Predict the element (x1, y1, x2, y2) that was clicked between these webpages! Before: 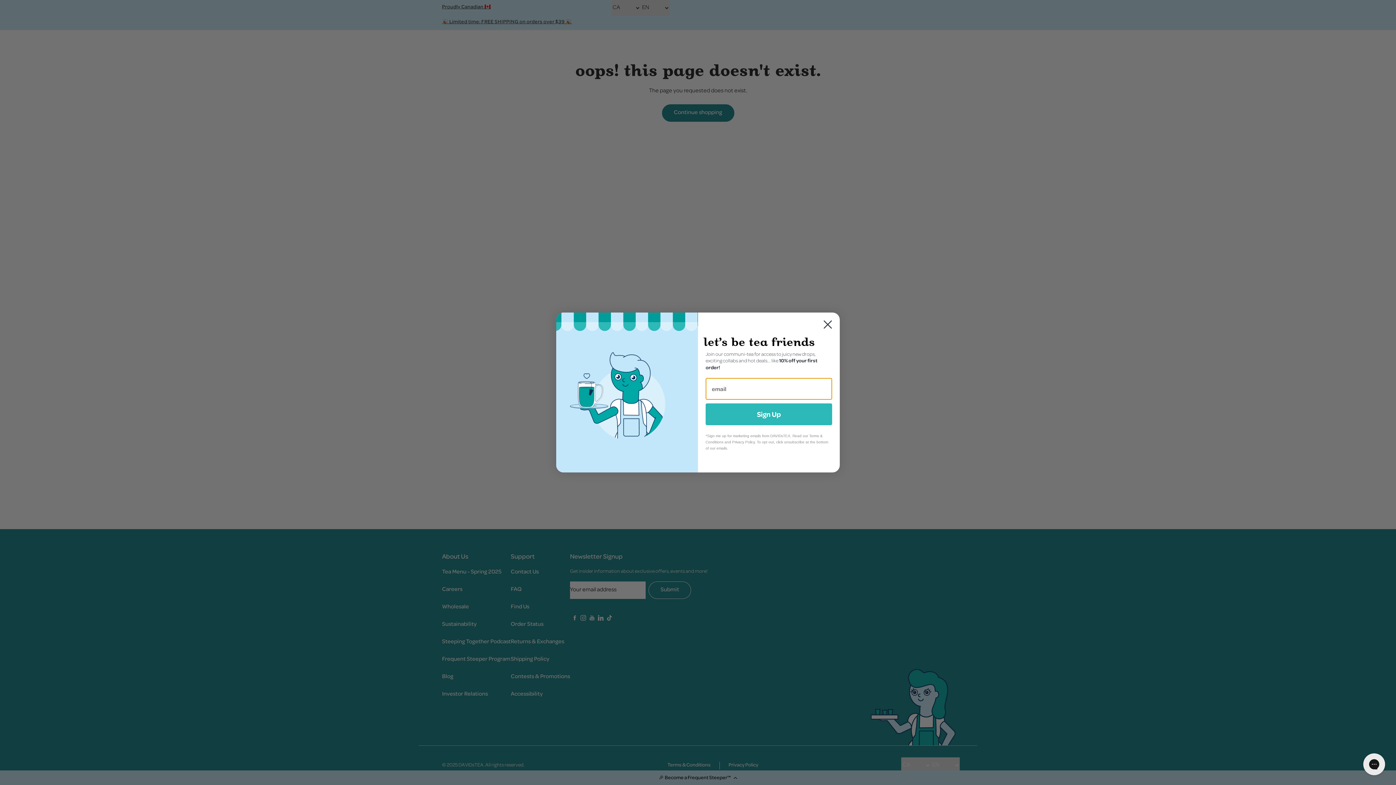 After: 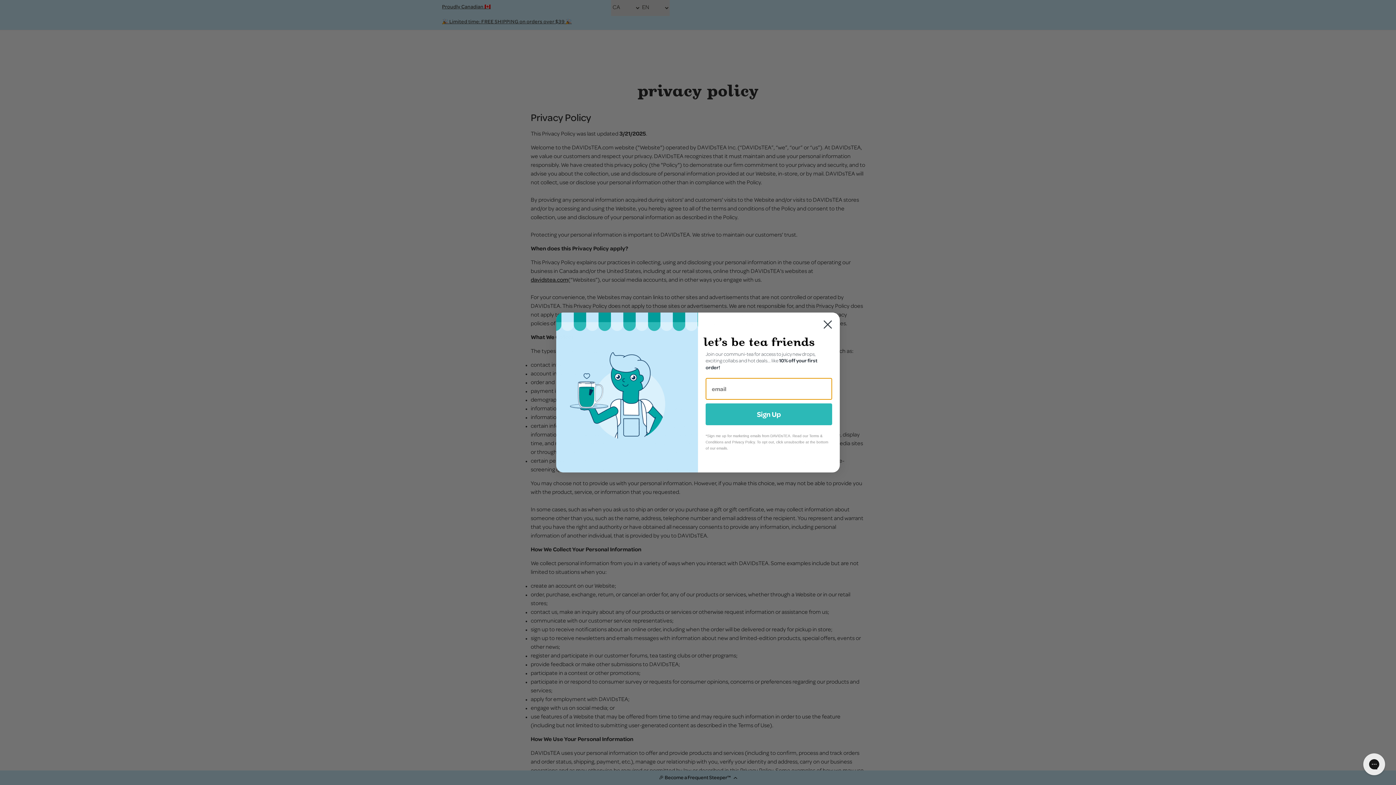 Action: bbox: (732, 440, 754, 444) label: Privacy Policy